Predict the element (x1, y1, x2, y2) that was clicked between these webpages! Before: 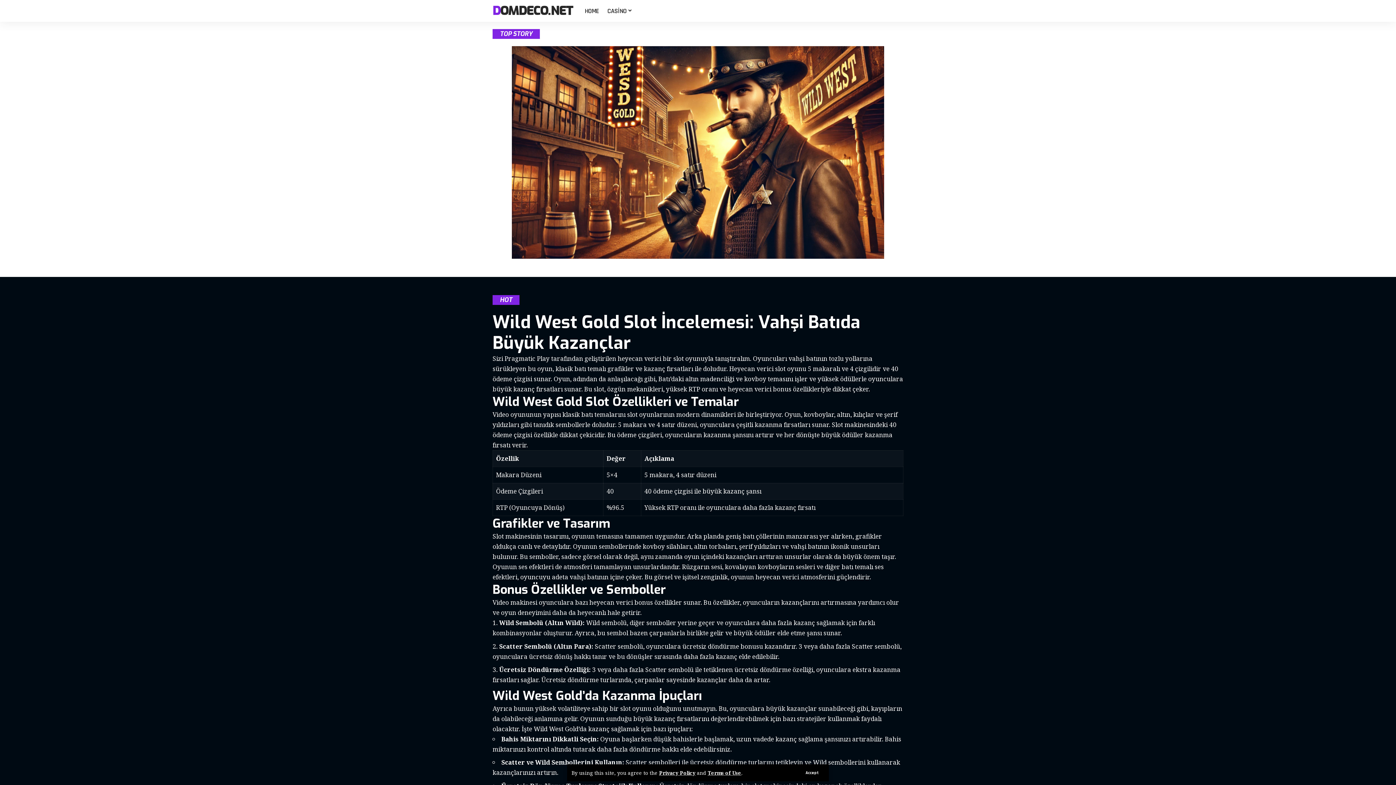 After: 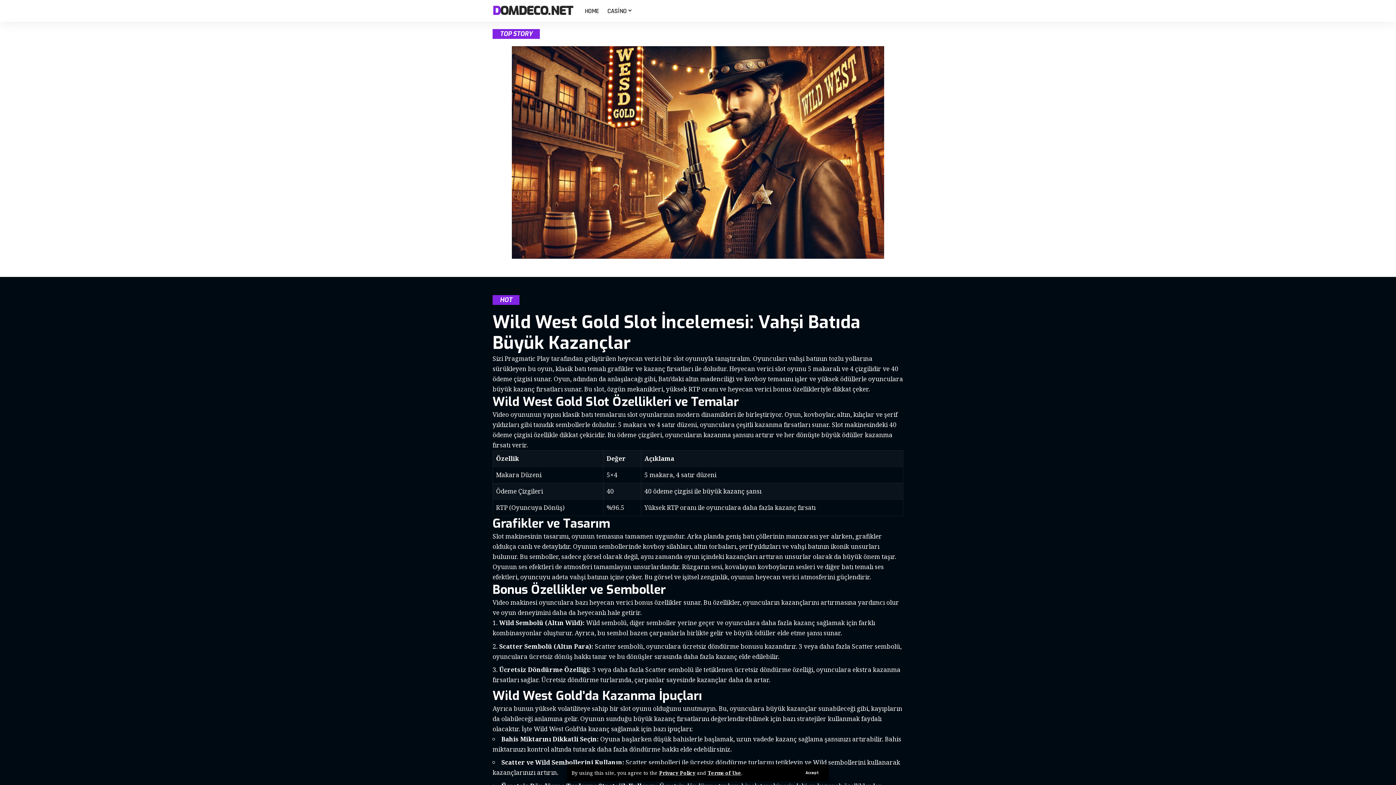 Action: bbox: (492, 3, 573, 18) label: DOMDECO.NET